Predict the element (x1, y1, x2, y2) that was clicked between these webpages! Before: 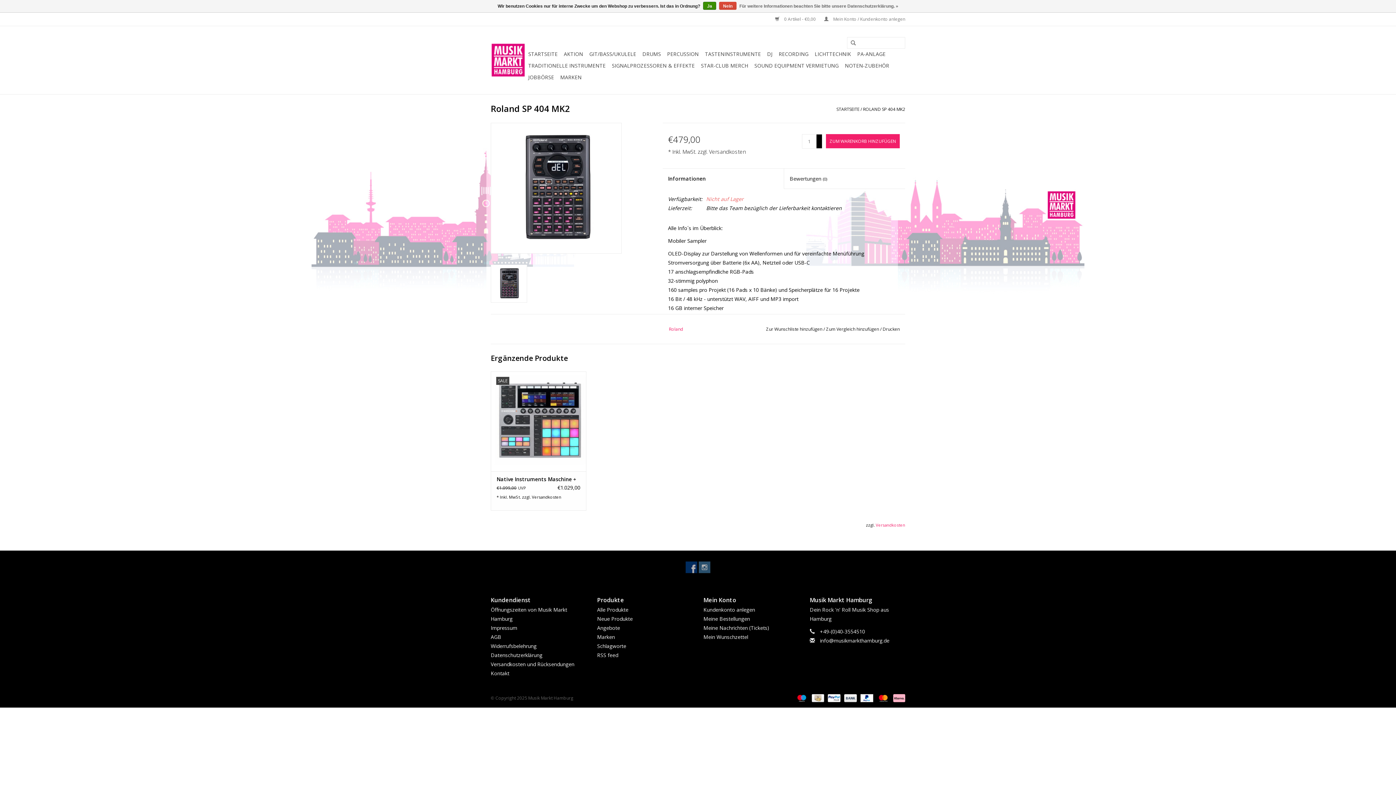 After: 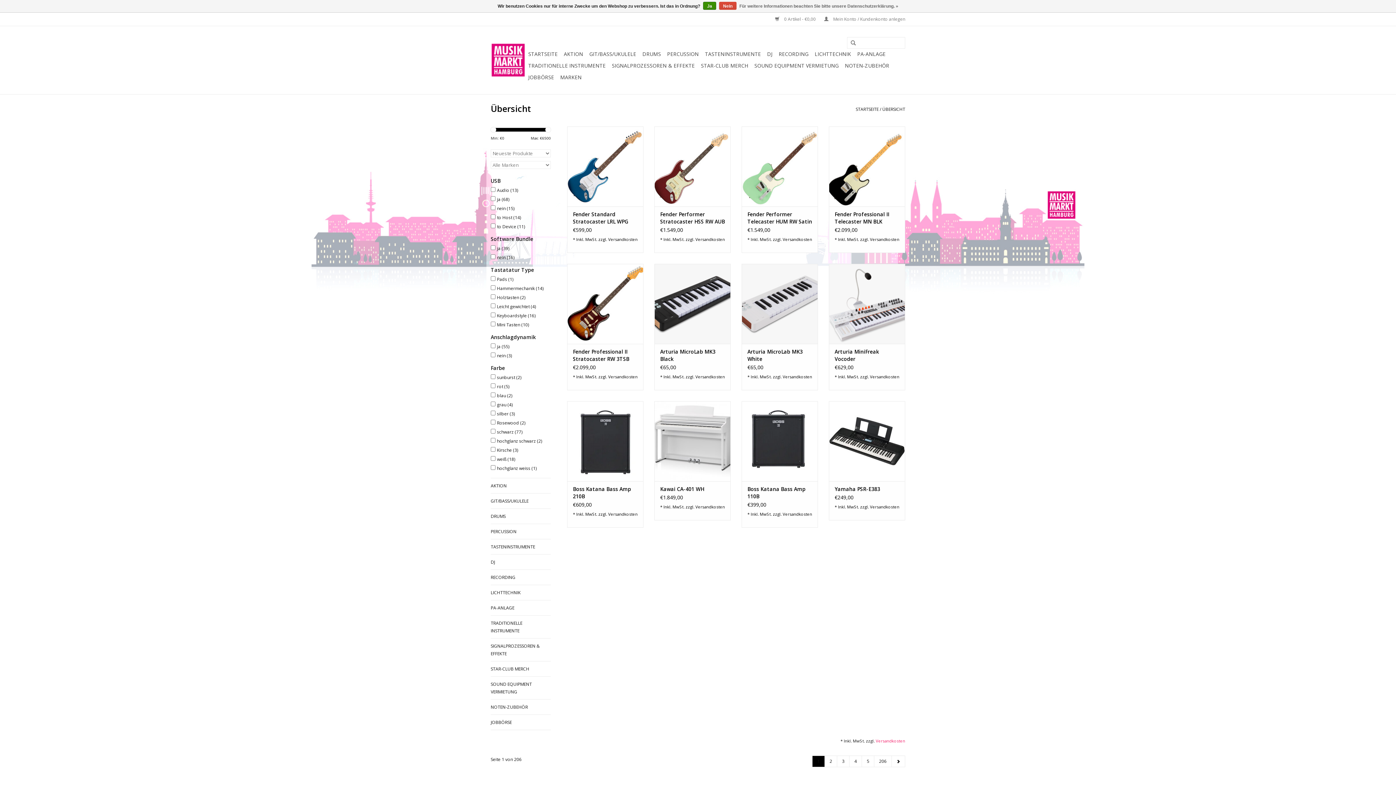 Action: label: Neue Produkte bbox: (597, 615, 632, 622)